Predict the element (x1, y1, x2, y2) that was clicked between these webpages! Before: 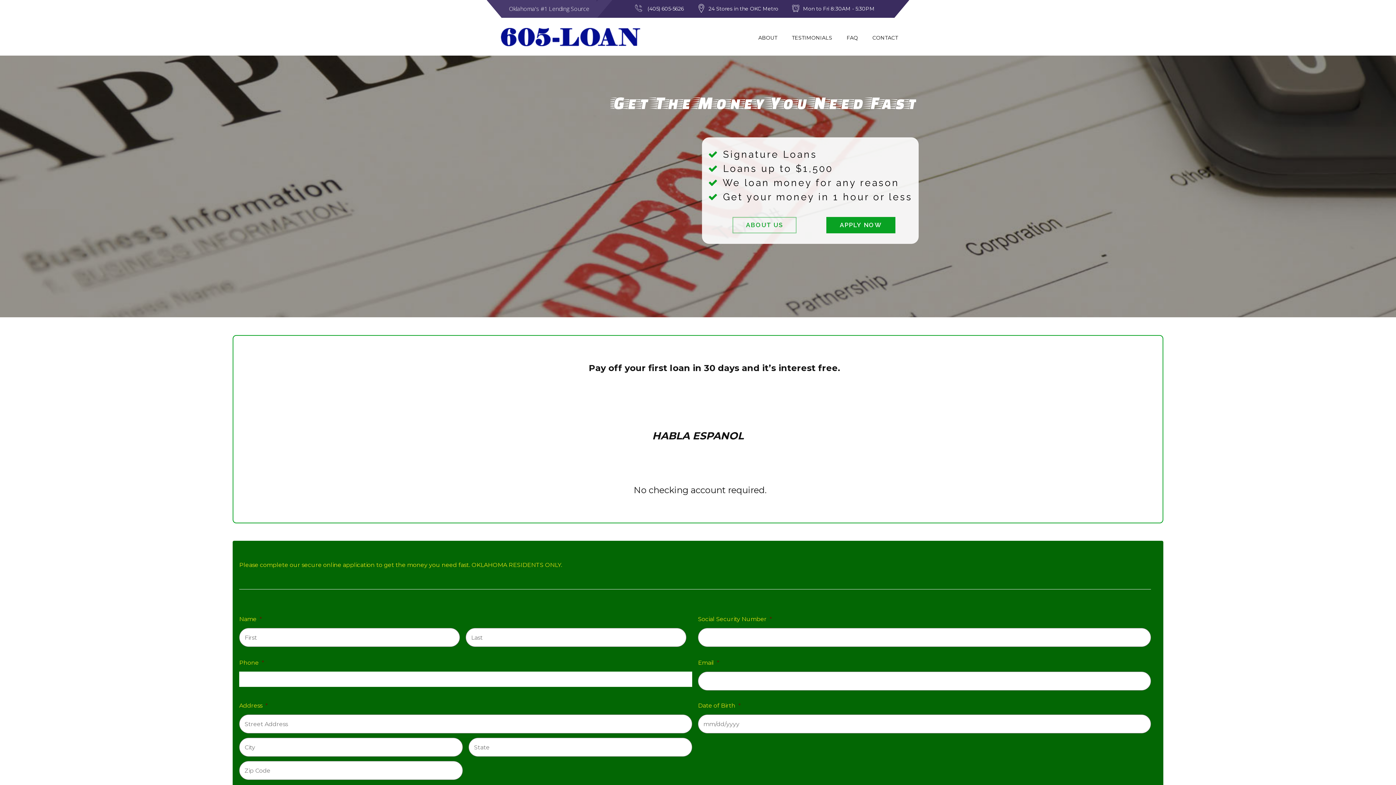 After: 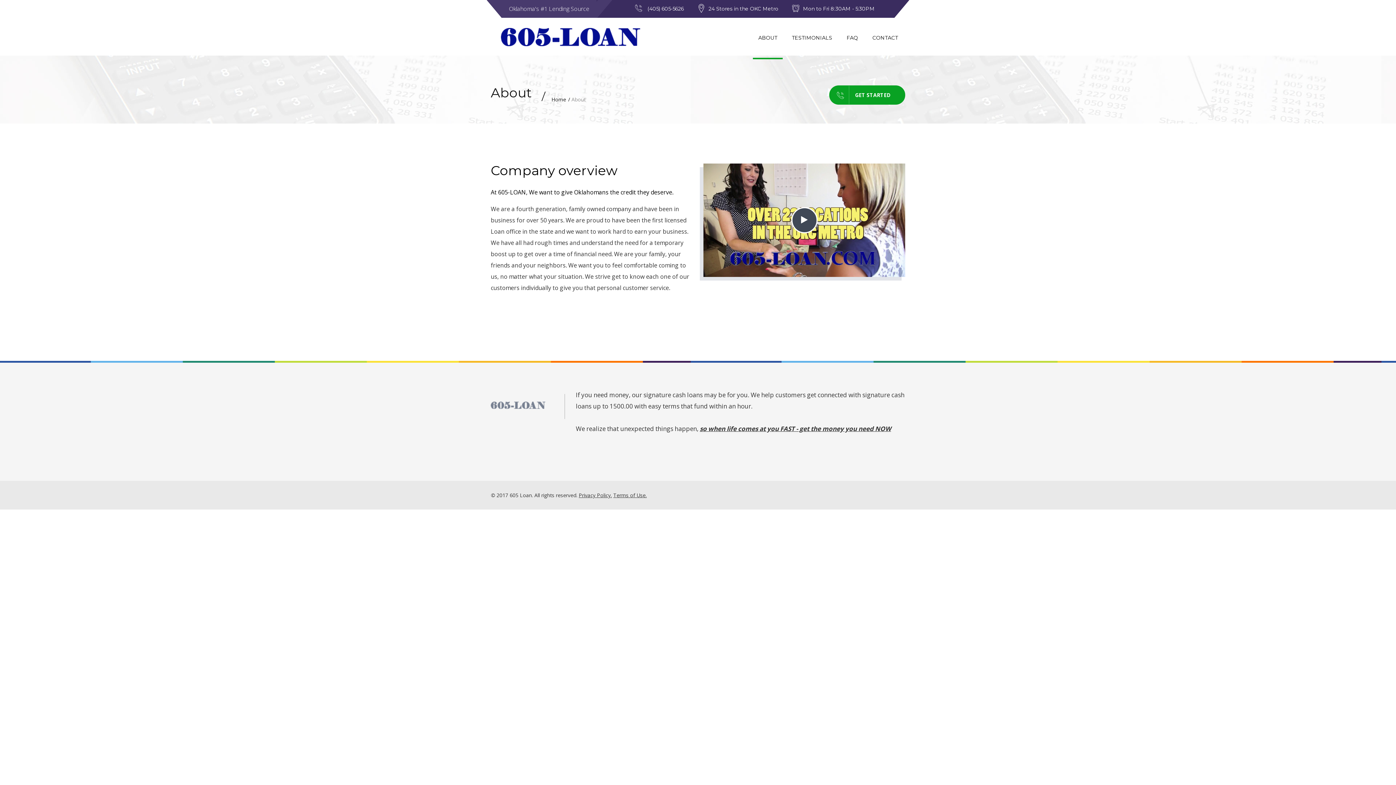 Action: label: ABOUT bbox: (753, 18, 782, 59)